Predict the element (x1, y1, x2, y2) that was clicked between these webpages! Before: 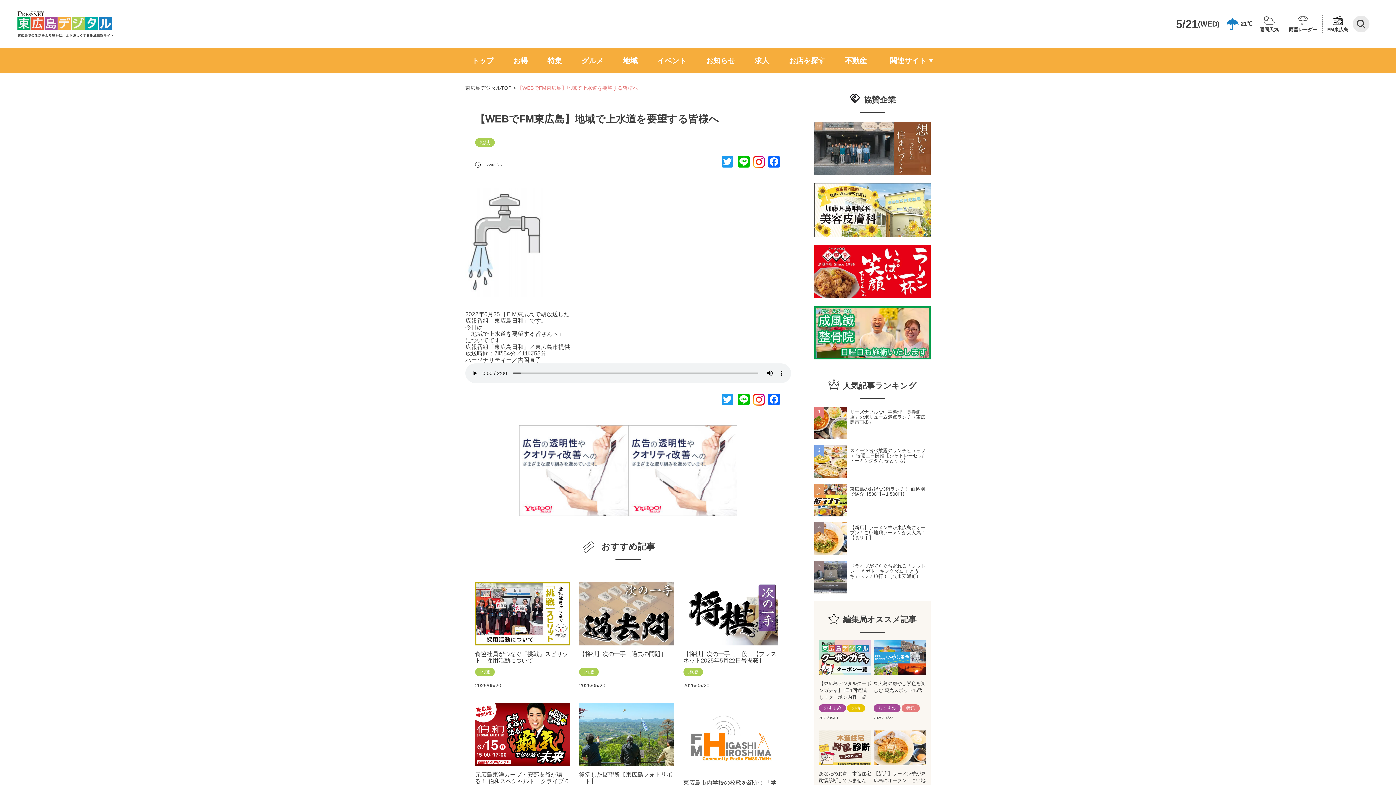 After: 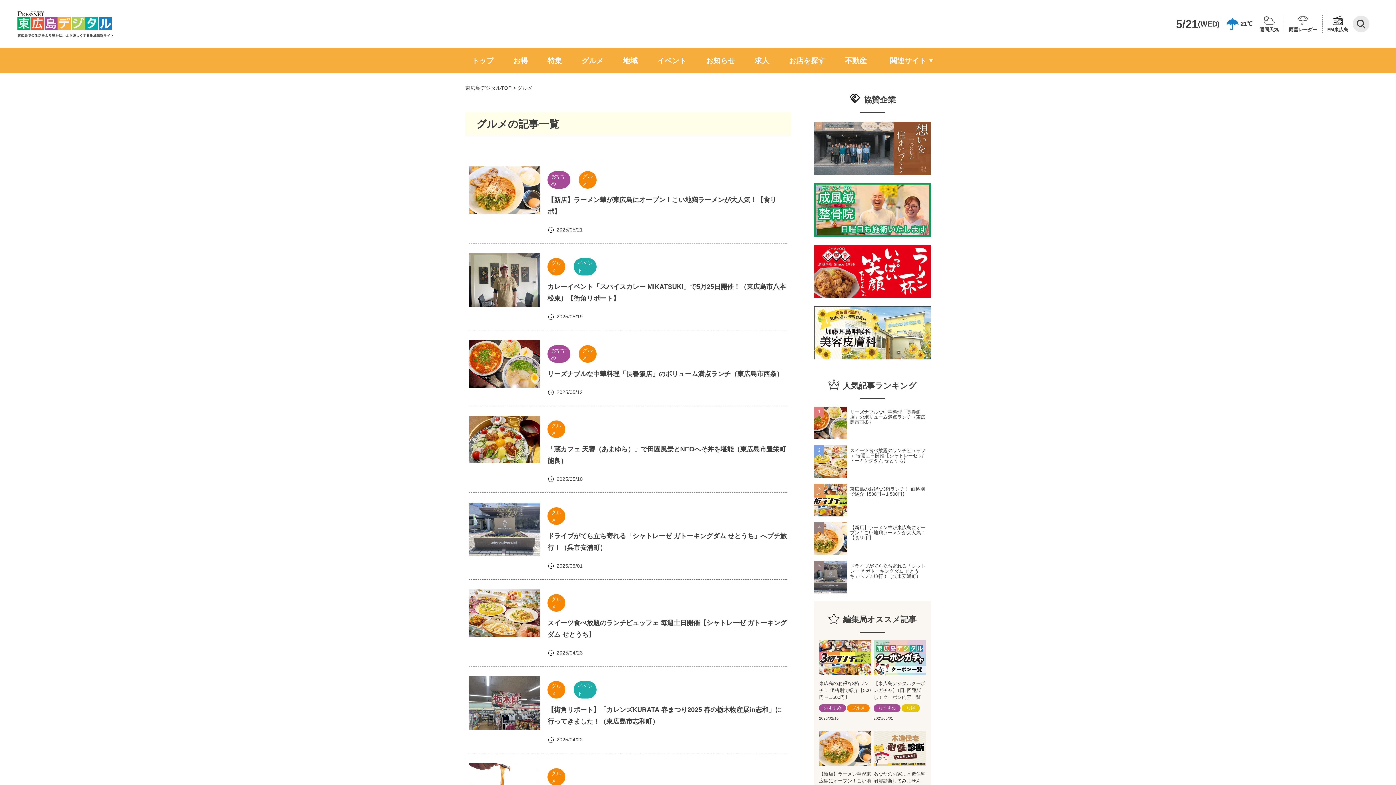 Action: label: グルメ bbox: (581, 48, 603, 73)